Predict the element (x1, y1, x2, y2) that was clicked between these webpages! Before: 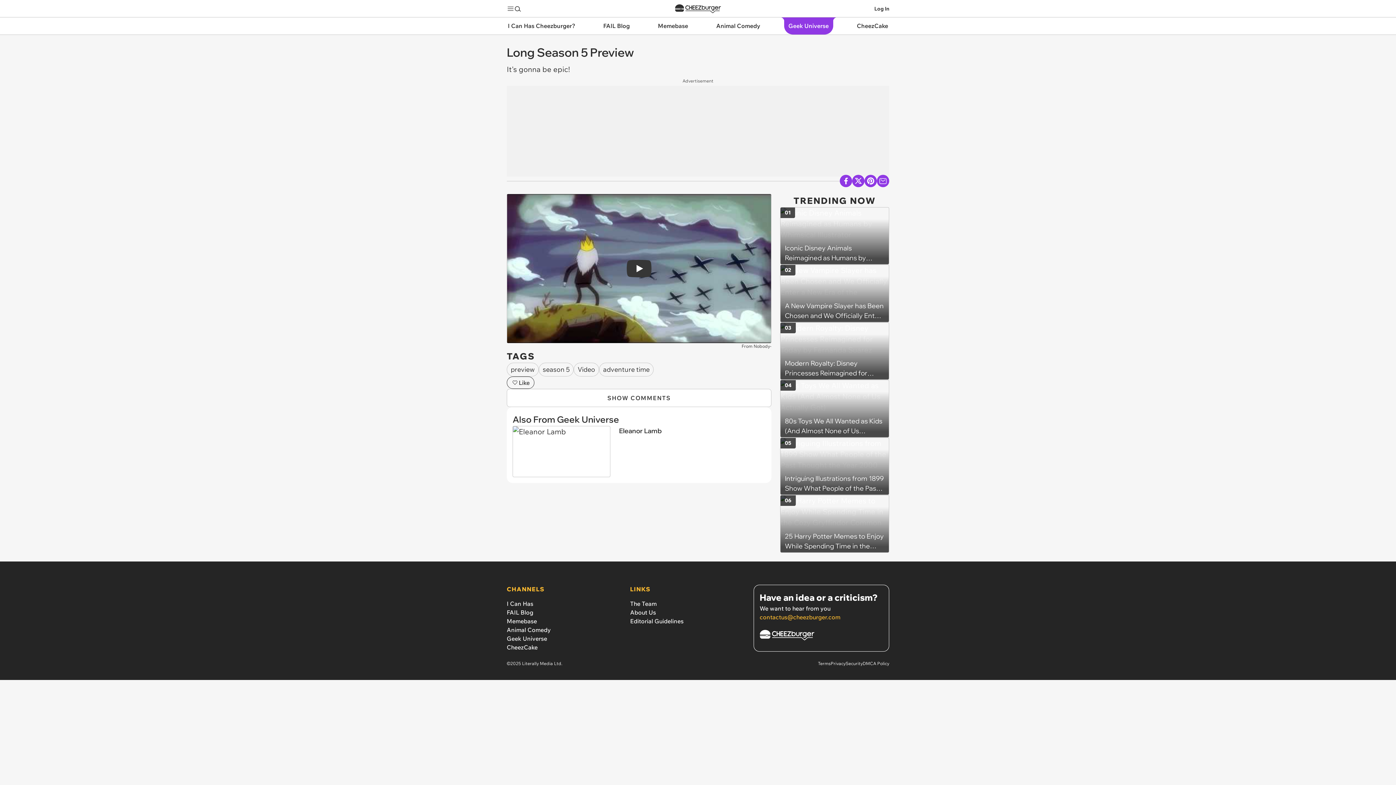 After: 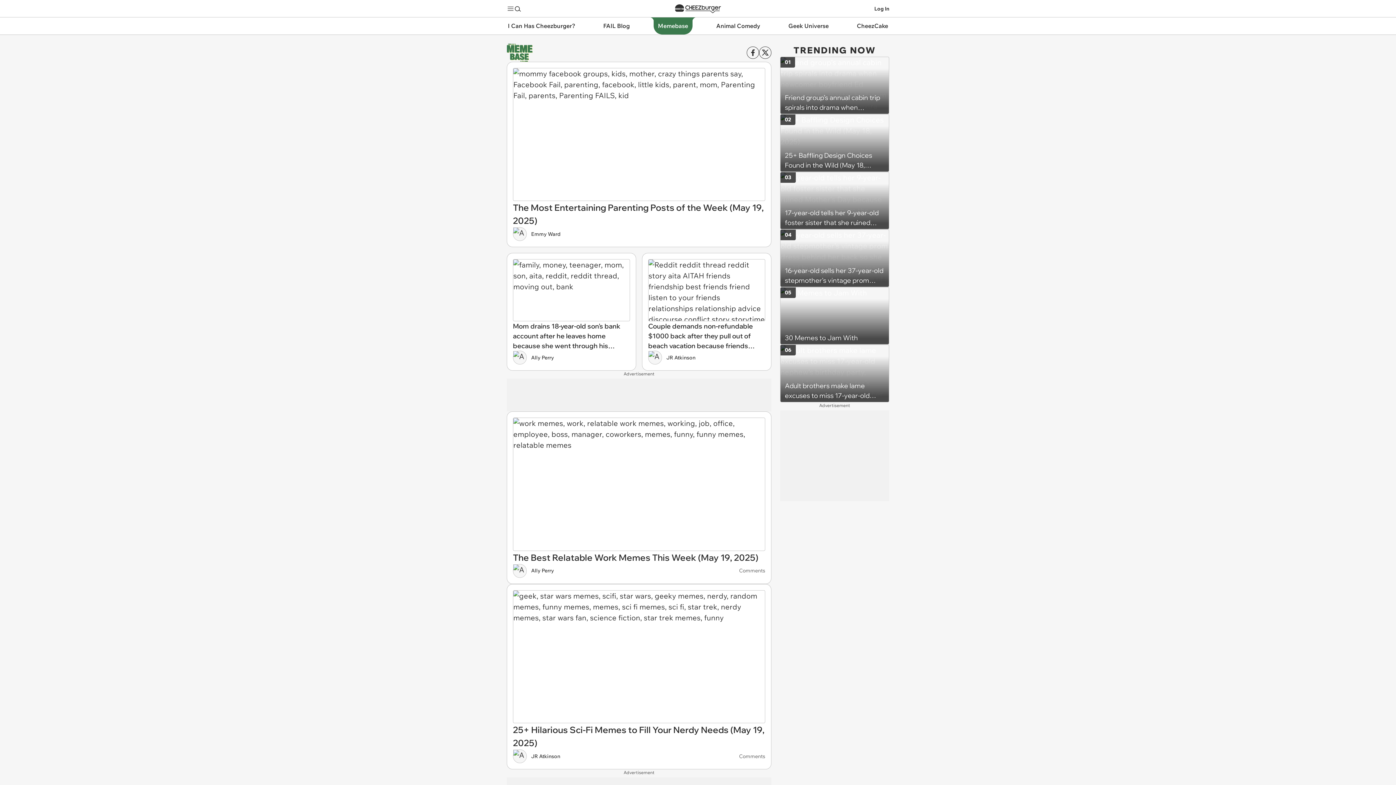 Action: bbox: (648, 17, 698, 34) label: Memebase